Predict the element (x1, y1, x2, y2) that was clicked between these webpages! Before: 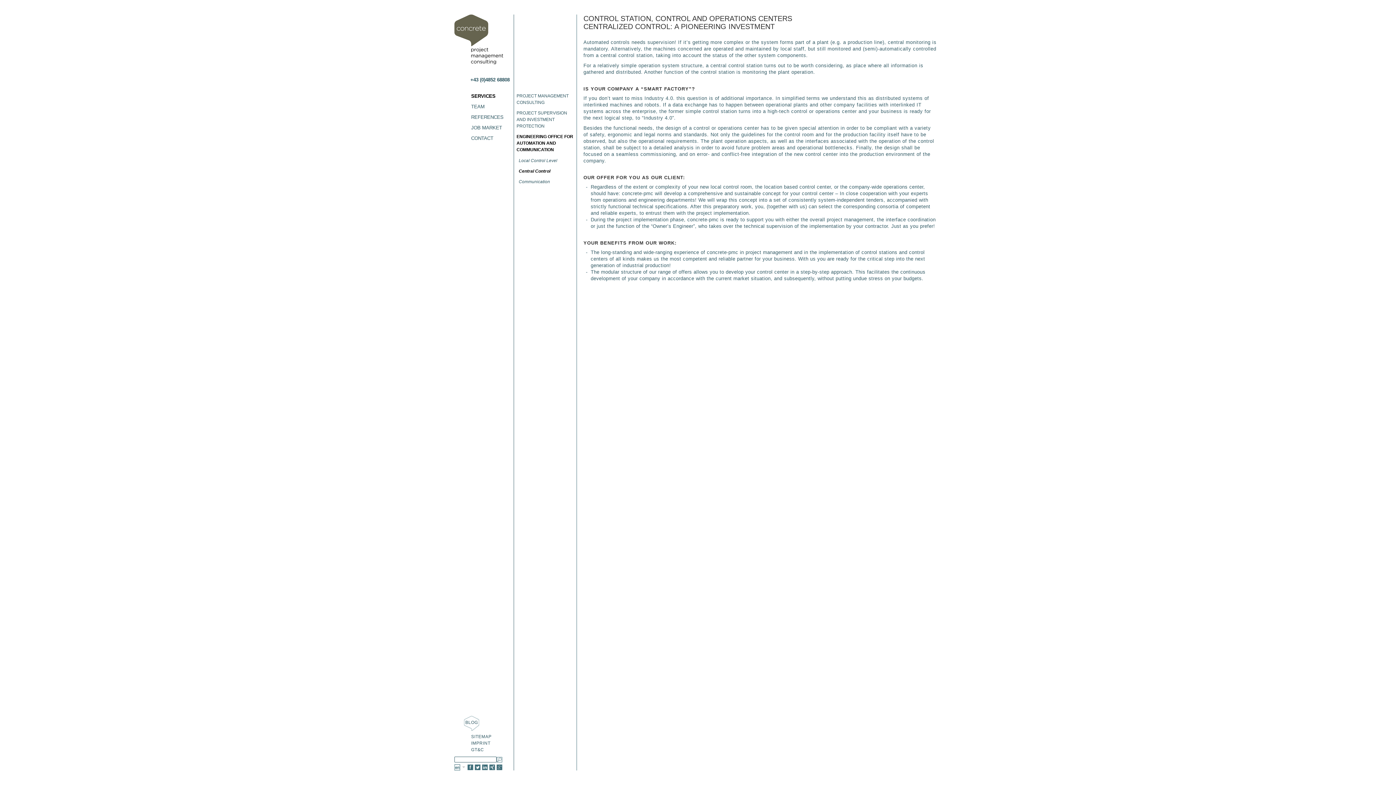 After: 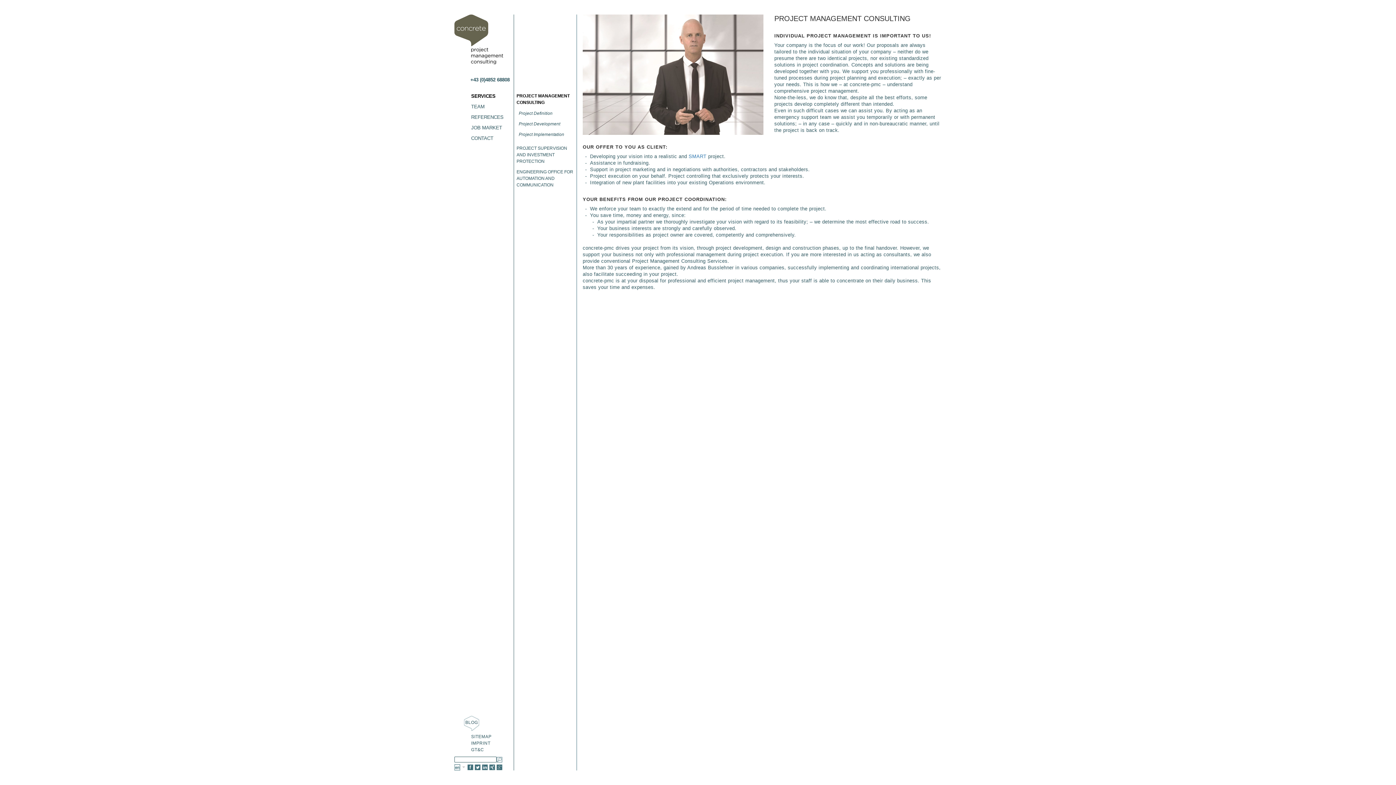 Action: label: PROJECT MANAGEMENT CONSULTING bbox: (516, 92, 576, 109)